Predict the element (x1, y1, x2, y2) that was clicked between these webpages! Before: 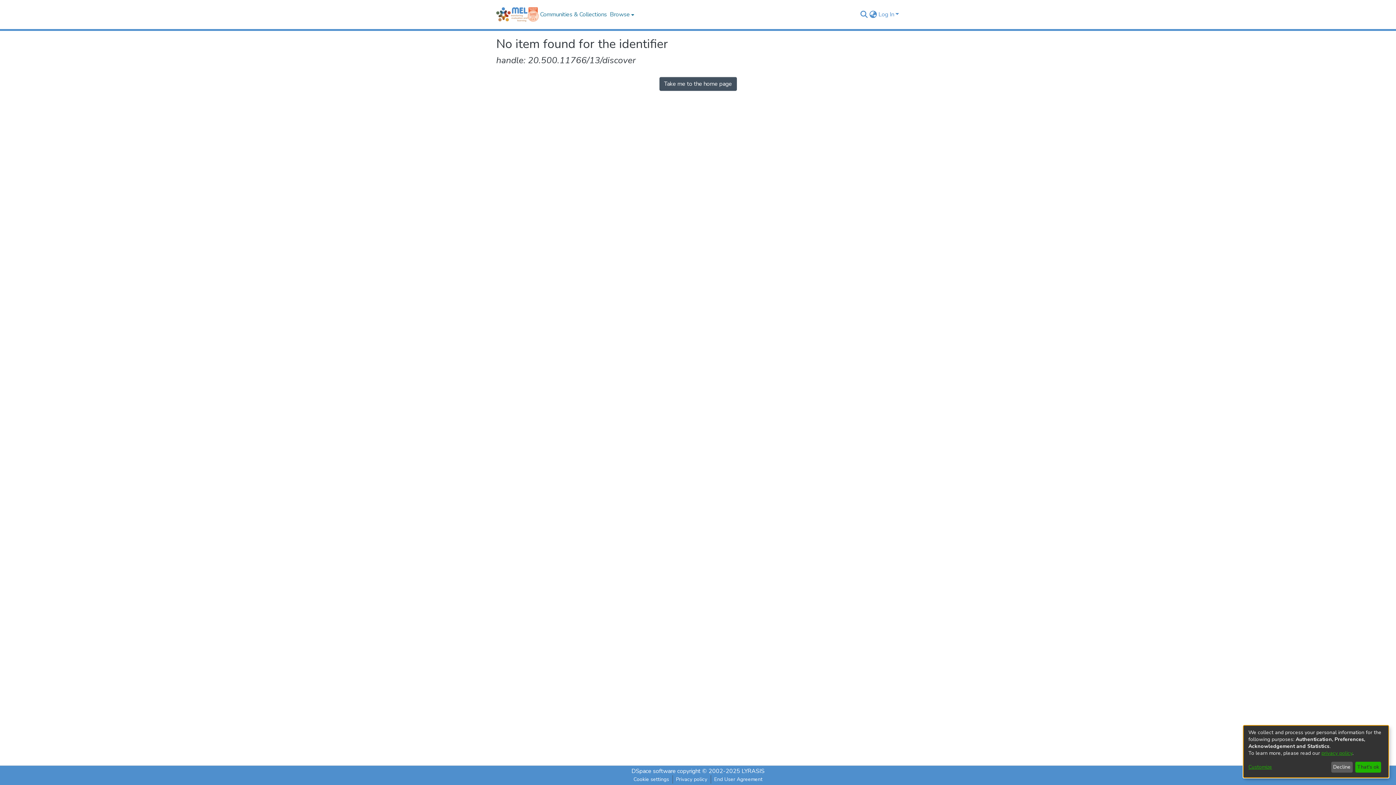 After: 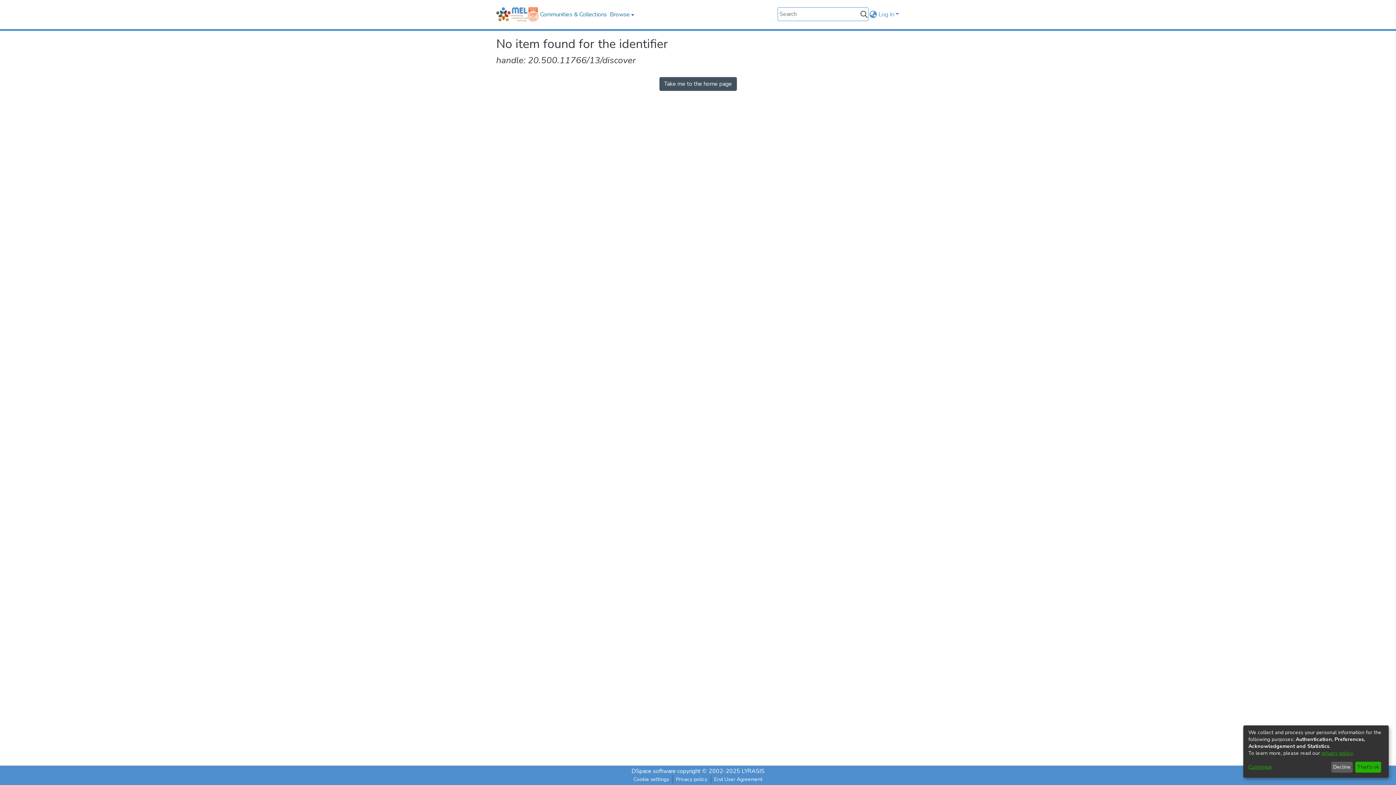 Action: bbox: (859, 10, 868, 18) label: Submit search